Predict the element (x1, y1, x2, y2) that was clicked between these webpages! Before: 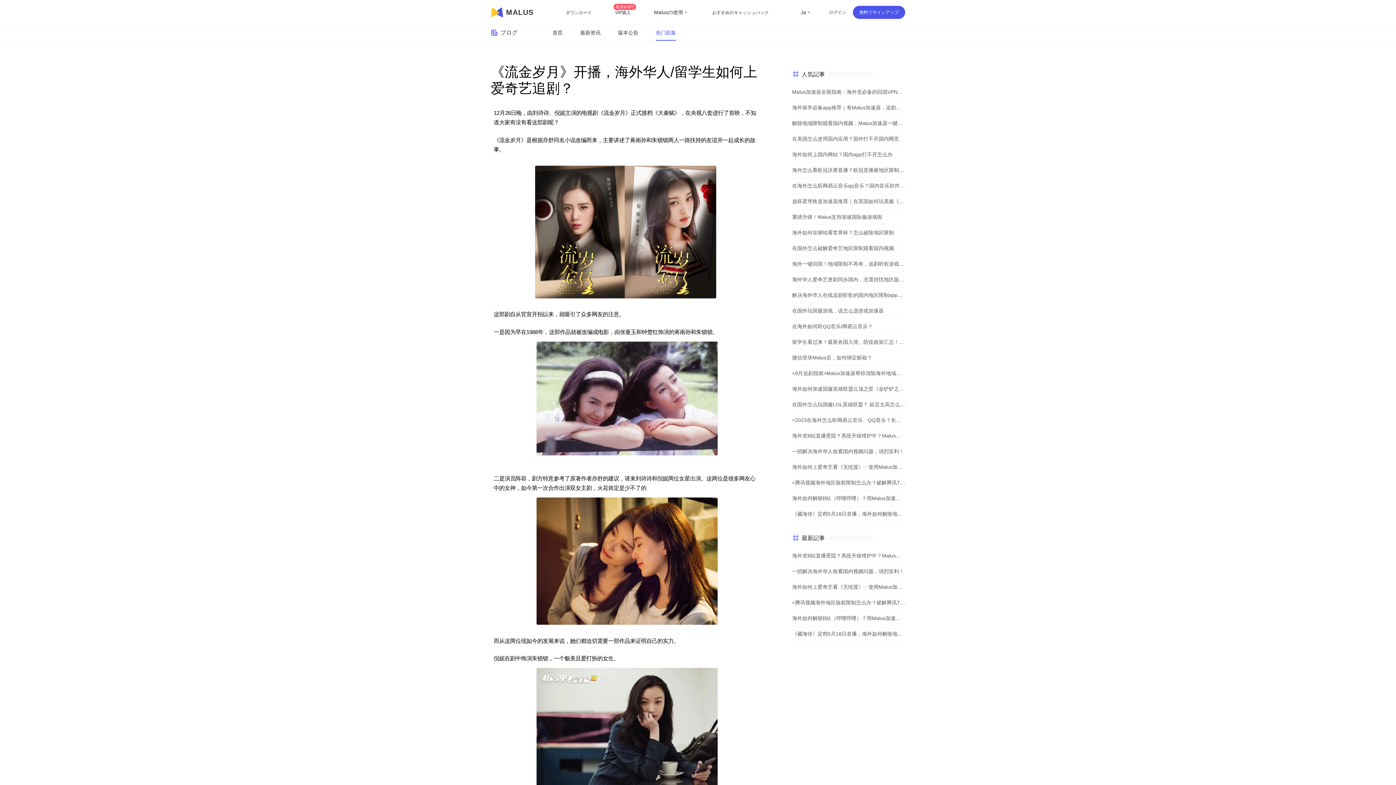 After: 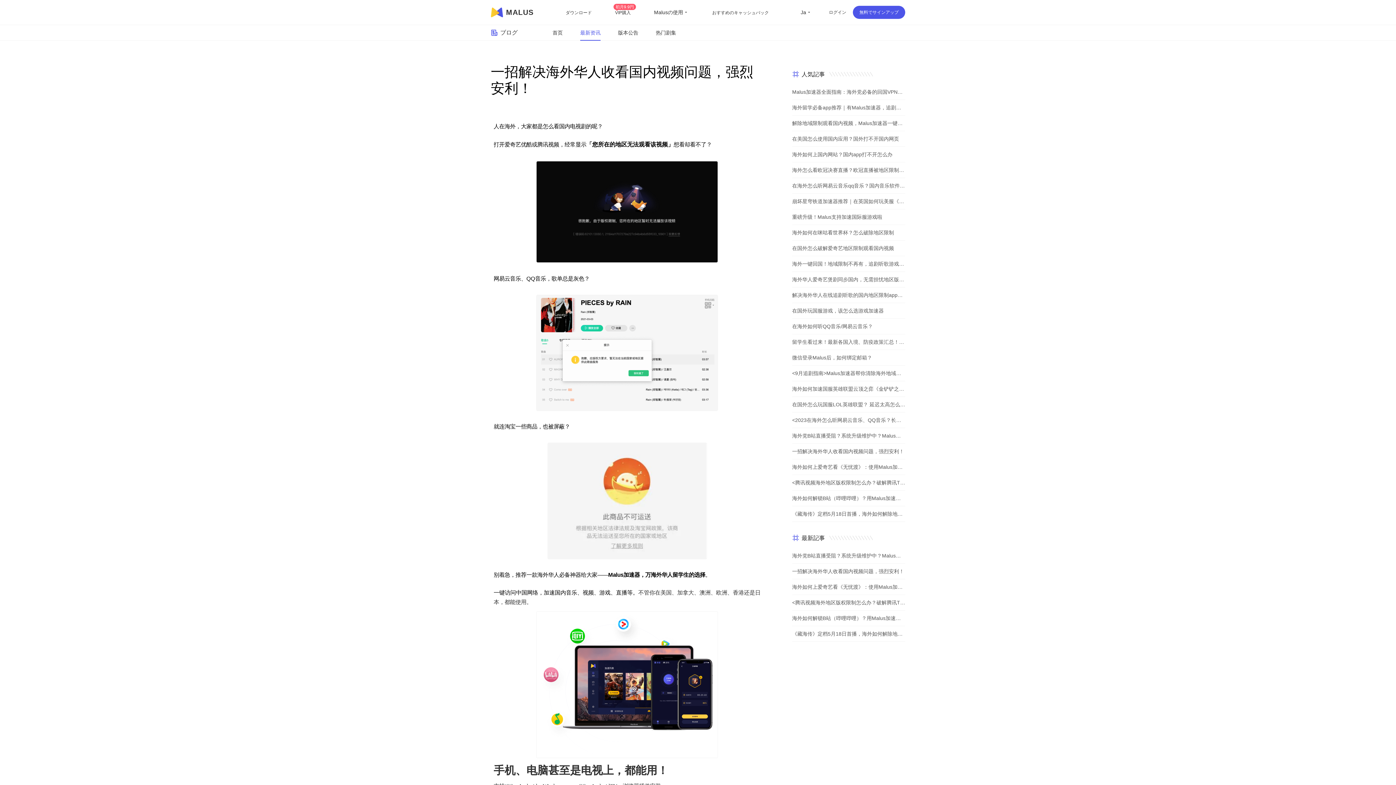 Action: bbox: (792, 444, 905, 459) label: 一招解决海外华人收看国内视频问题，强烈安利！